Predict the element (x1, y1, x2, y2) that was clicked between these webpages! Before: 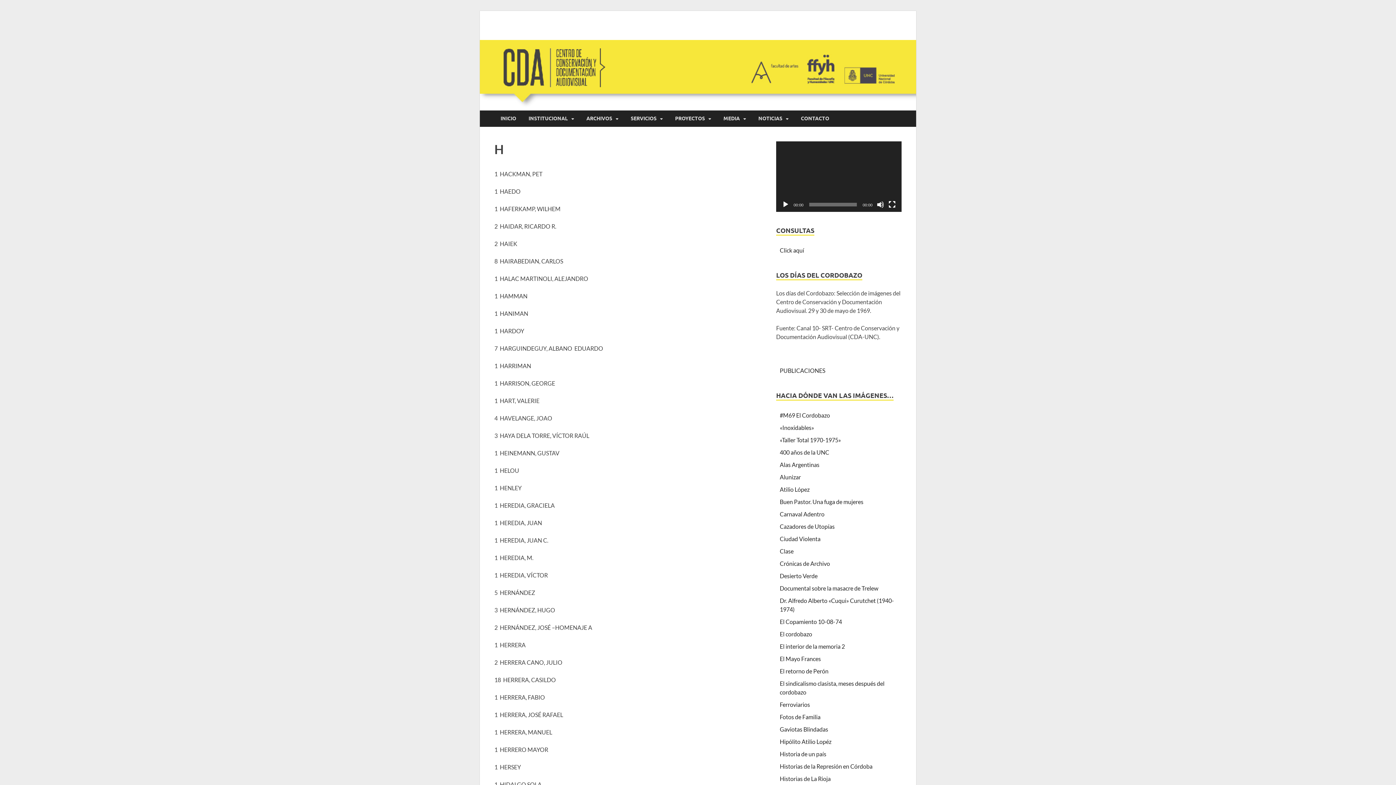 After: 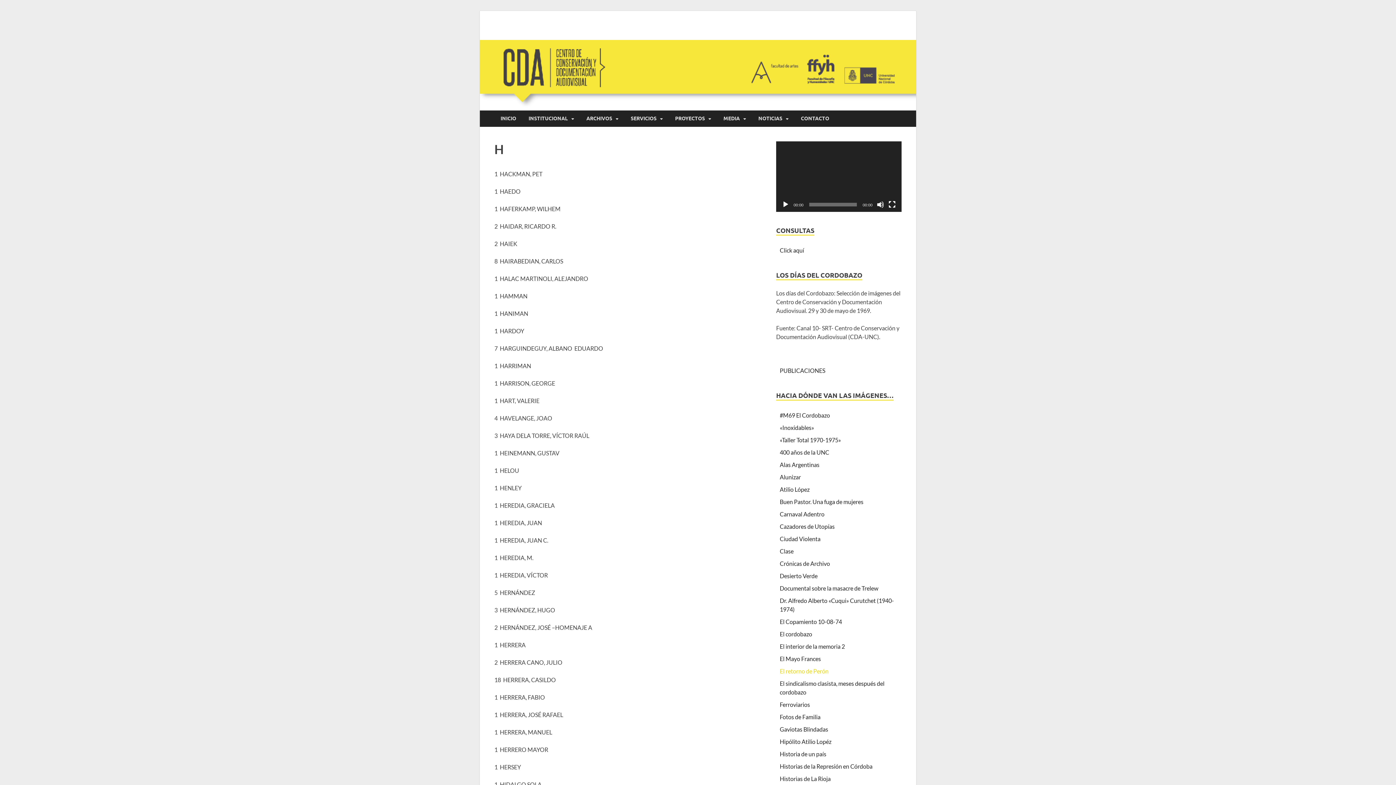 Action: bbox: (780, 667, 828, 674) label: El retorno de Perón